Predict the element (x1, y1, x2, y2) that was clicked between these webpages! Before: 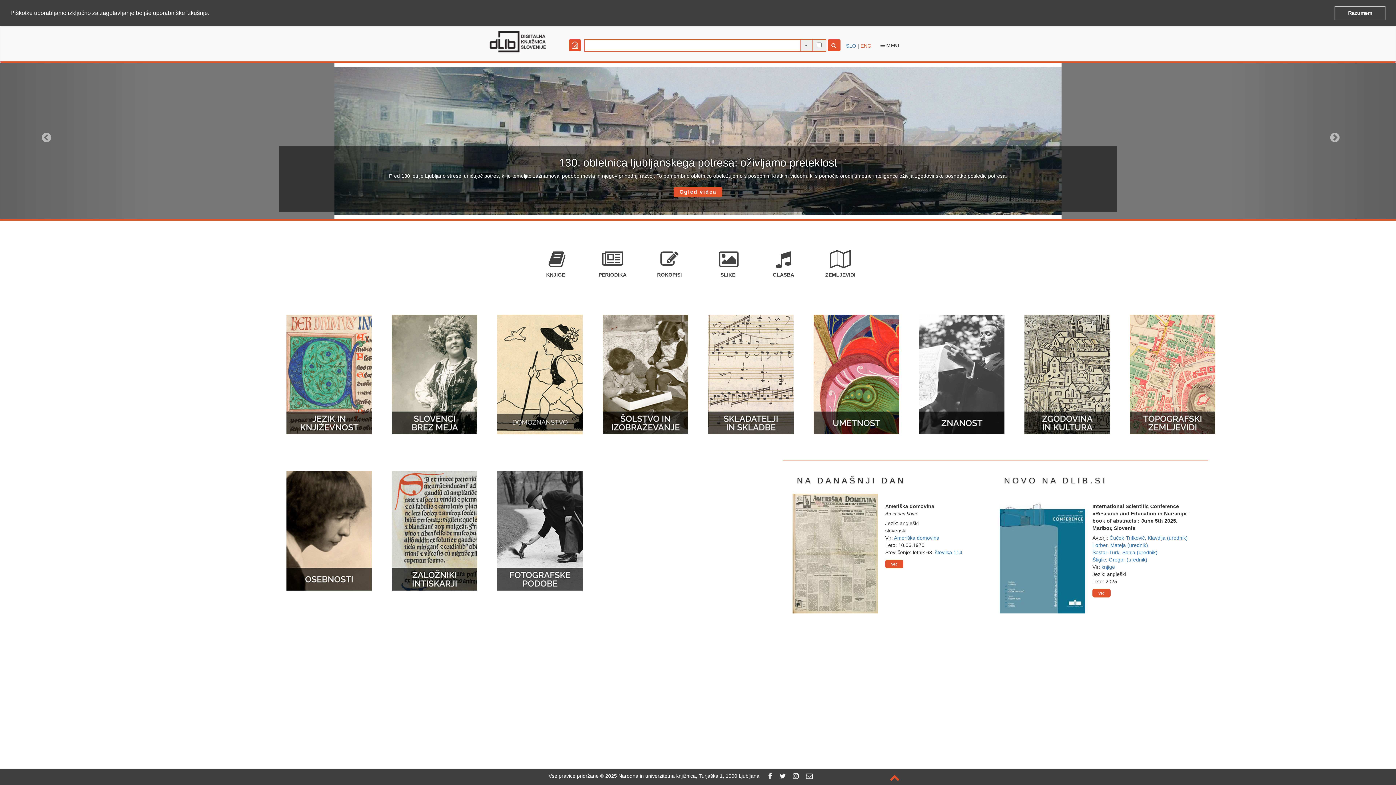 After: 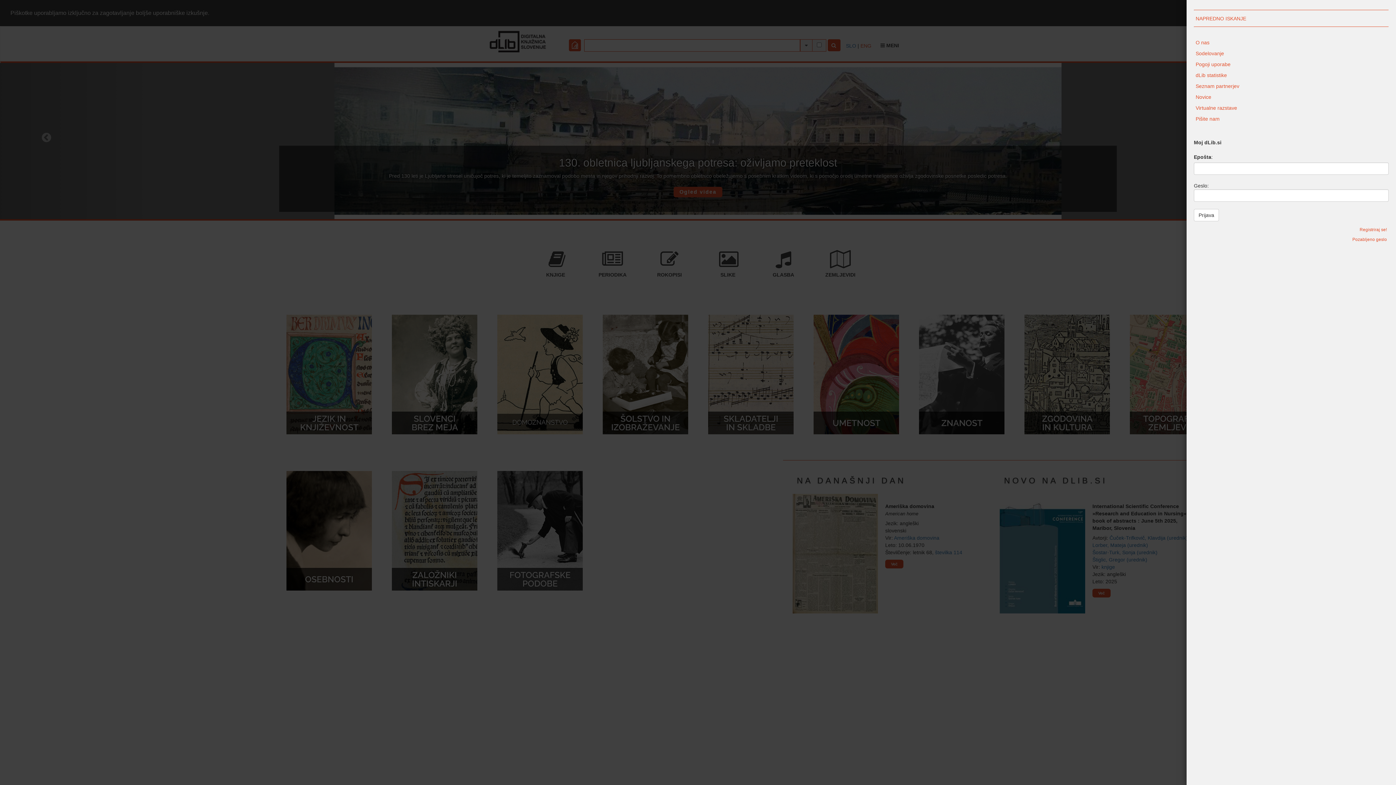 Action: label:  MENI bbox: (876, 39, 904, 51)